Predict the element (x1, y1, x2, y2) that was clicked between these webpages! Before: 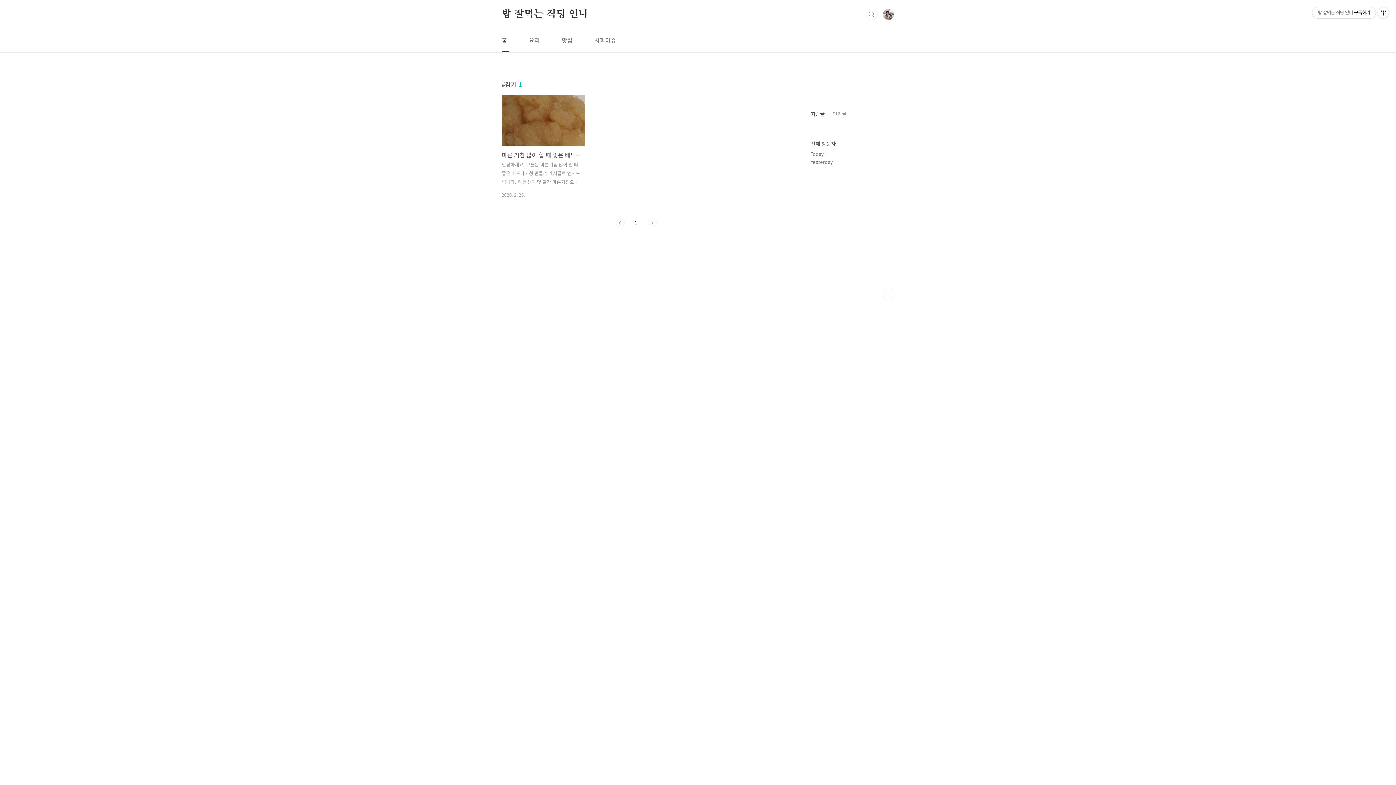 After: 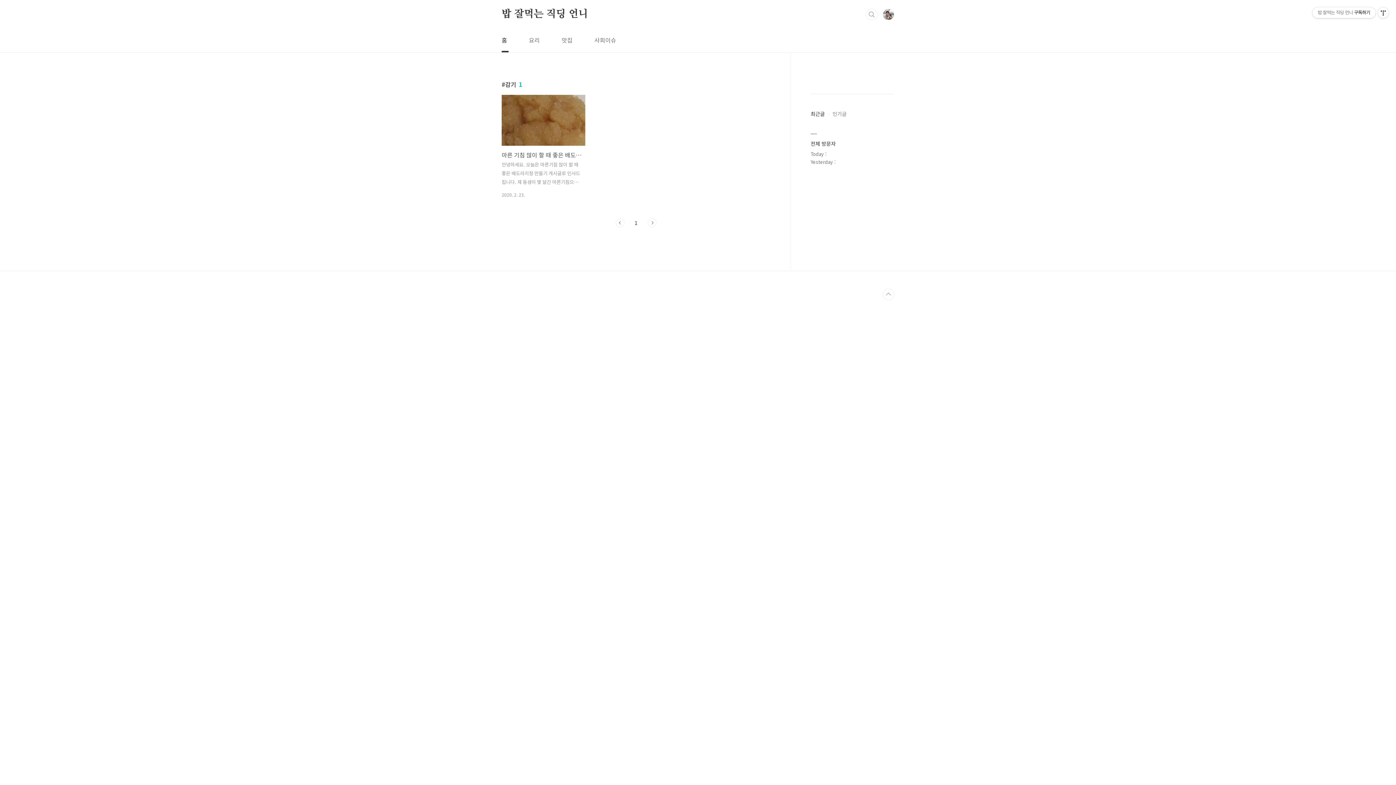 Action: label: 다음 bbox: (648, 218, 656, 227)